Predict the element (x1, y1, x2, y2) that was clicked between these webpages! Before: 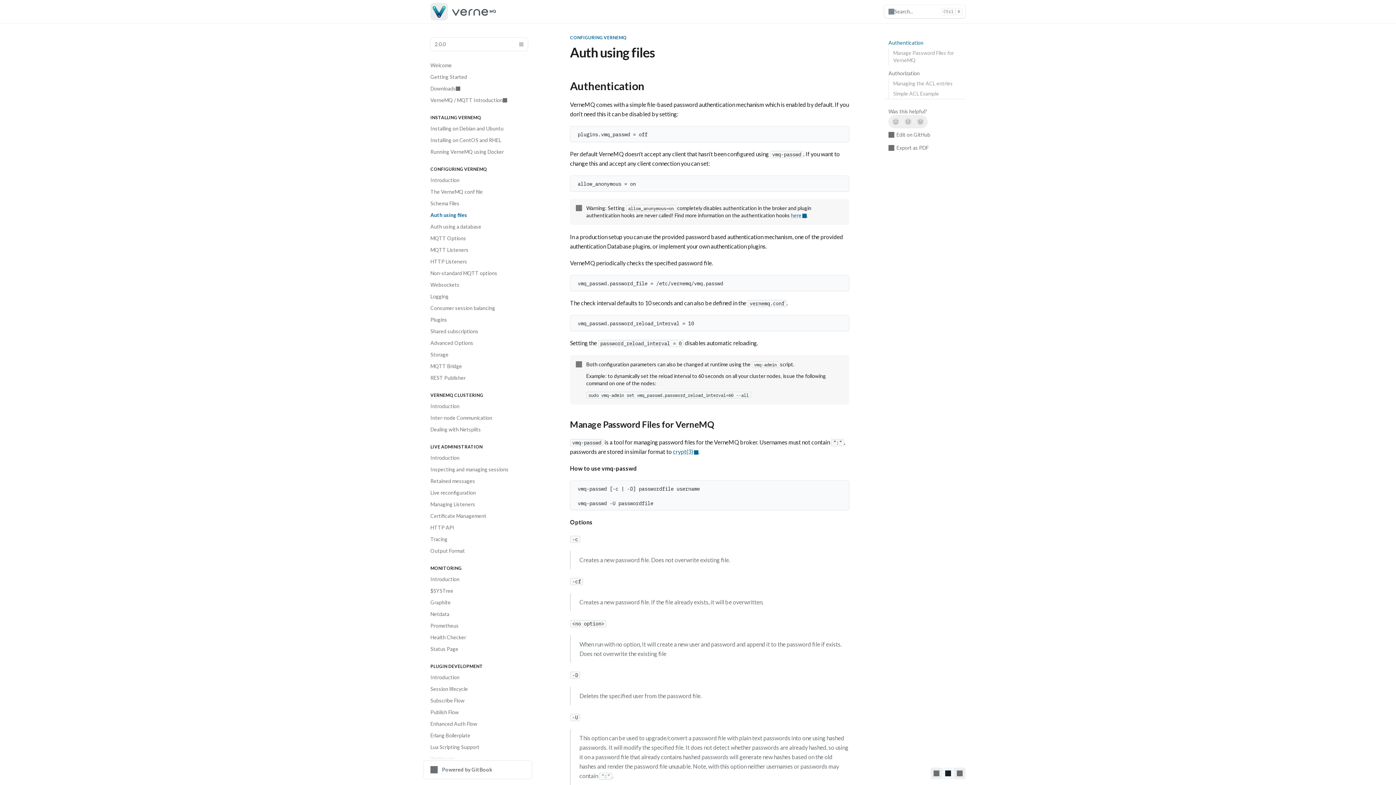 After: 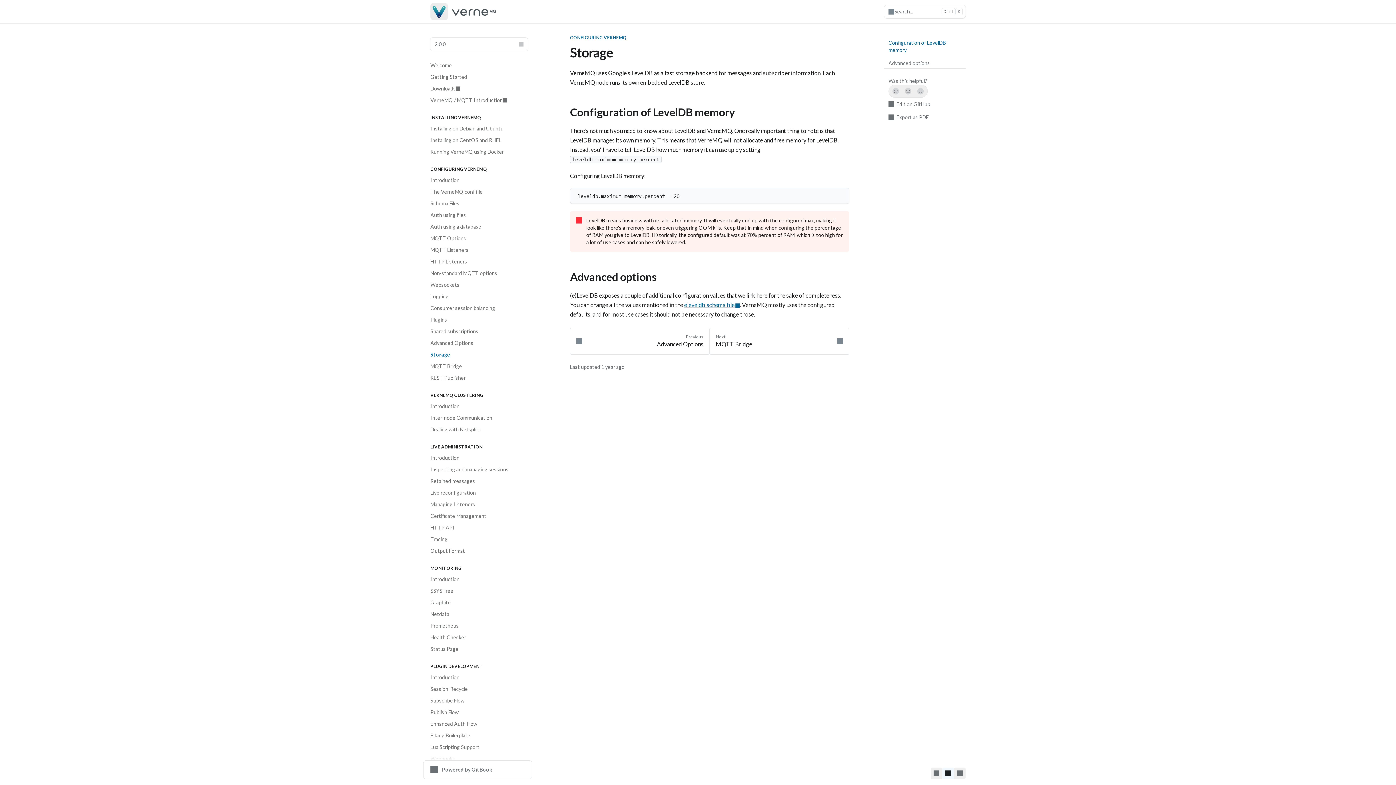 Action: bbox: (426, 349, 532, 360) label: Storage